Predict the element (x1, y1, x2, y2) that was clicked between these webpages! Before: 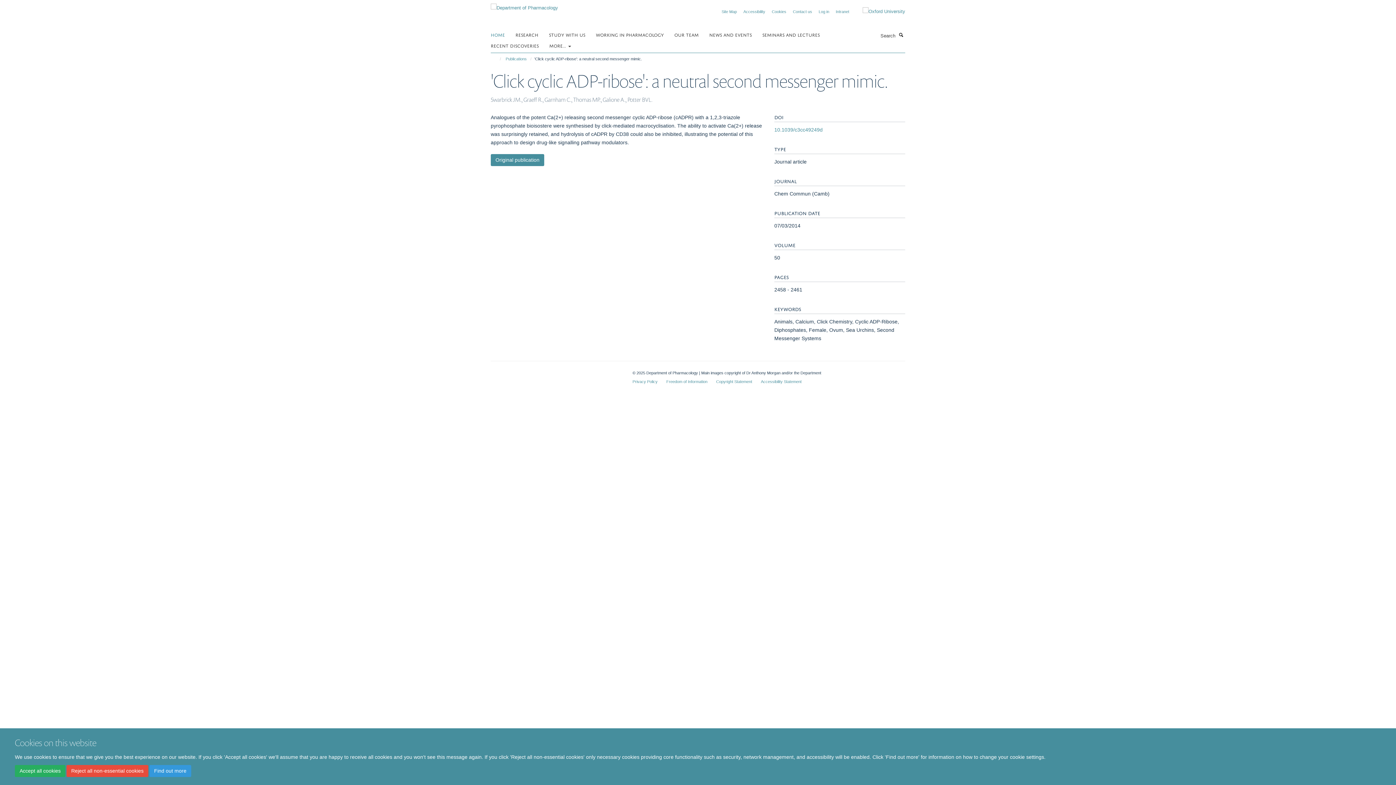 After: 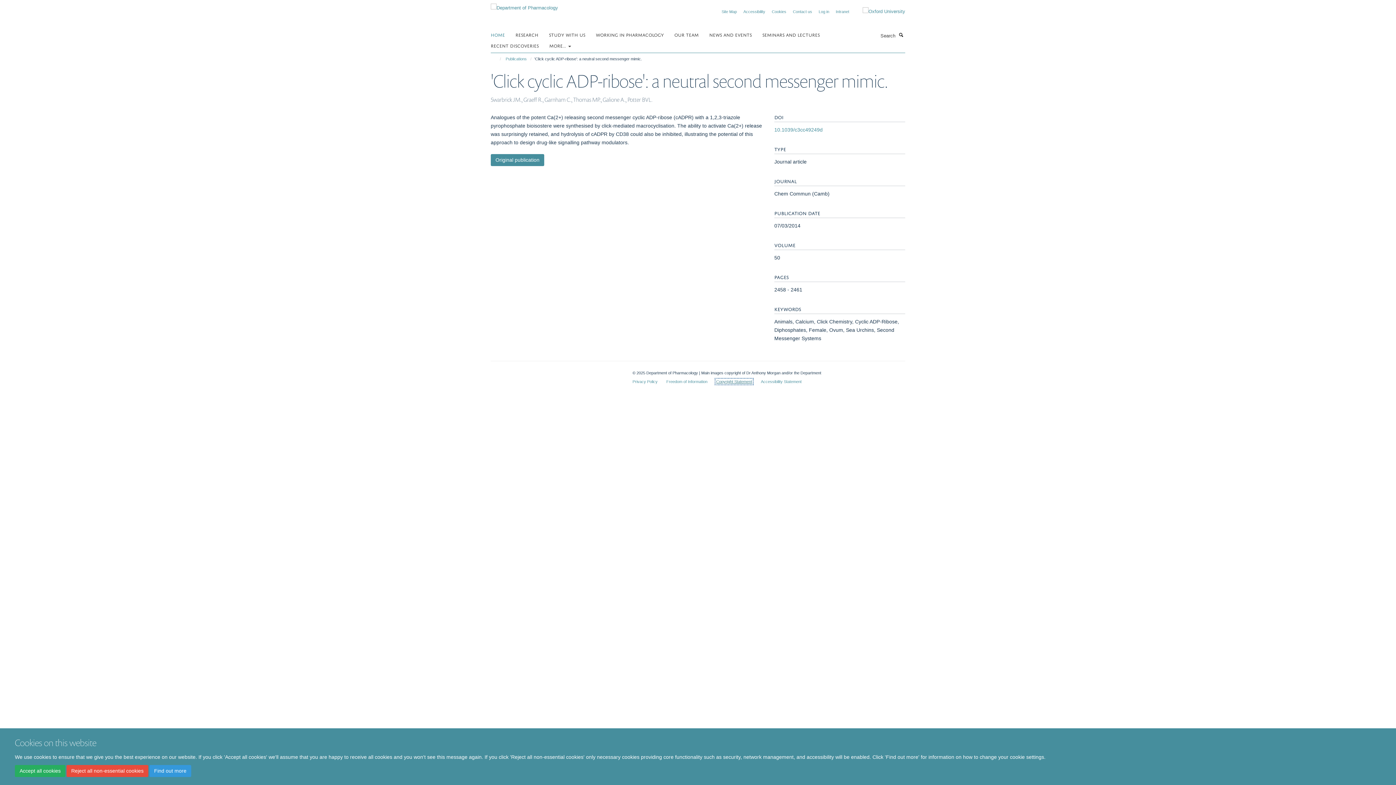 Action: bbox: (716, 379, 752, 383) label: Copyright Statement